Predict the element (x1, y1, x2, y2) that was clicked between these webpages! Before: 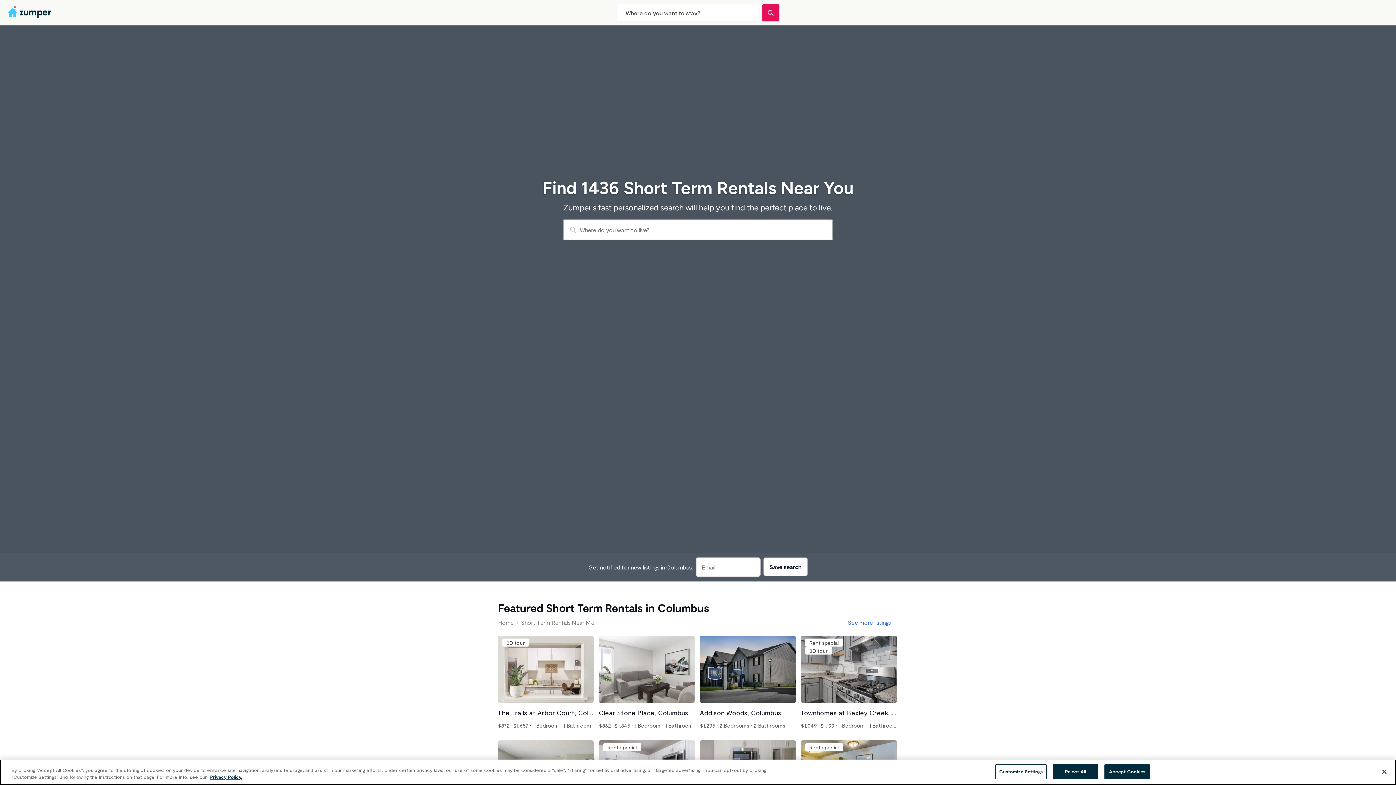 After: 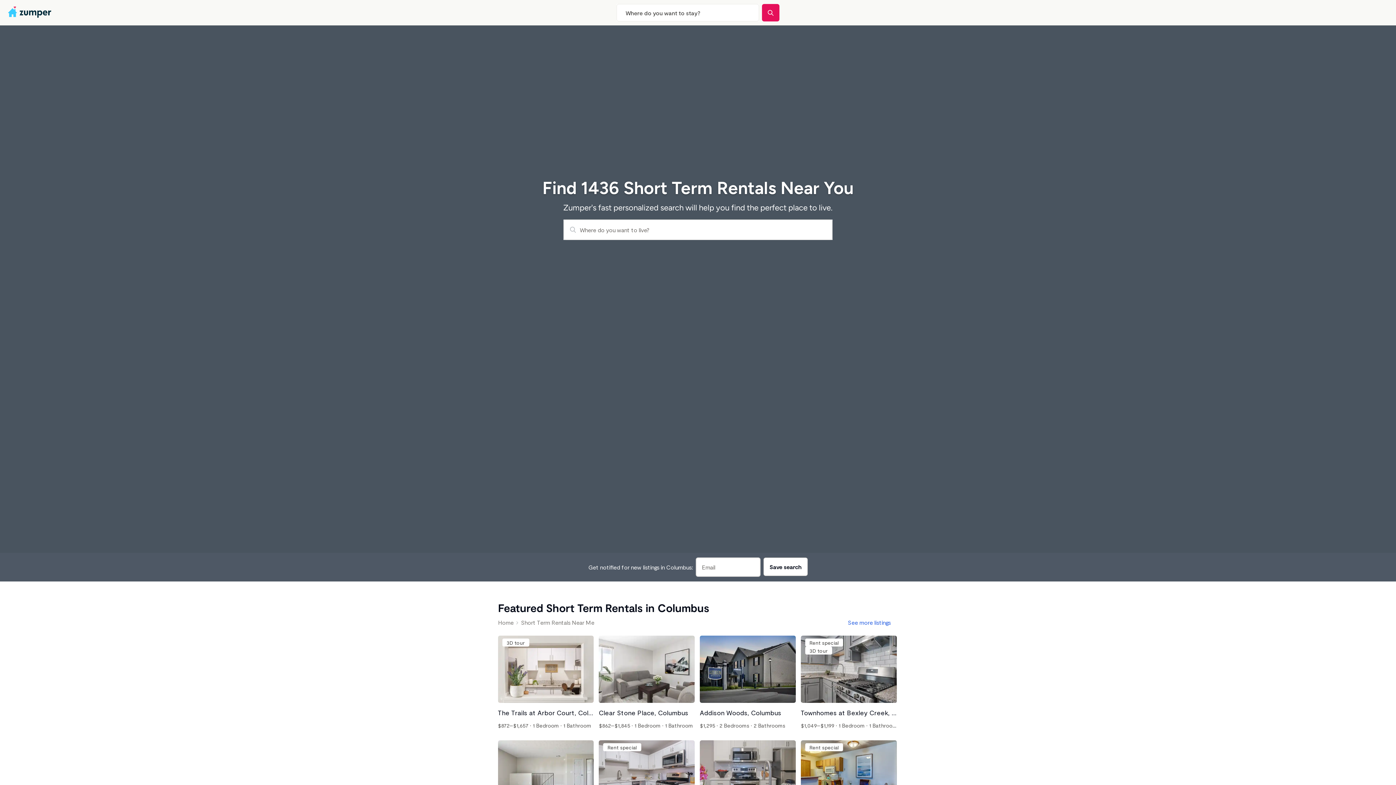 Action: bbox: (1376, 764, 1392, 780) label: Close